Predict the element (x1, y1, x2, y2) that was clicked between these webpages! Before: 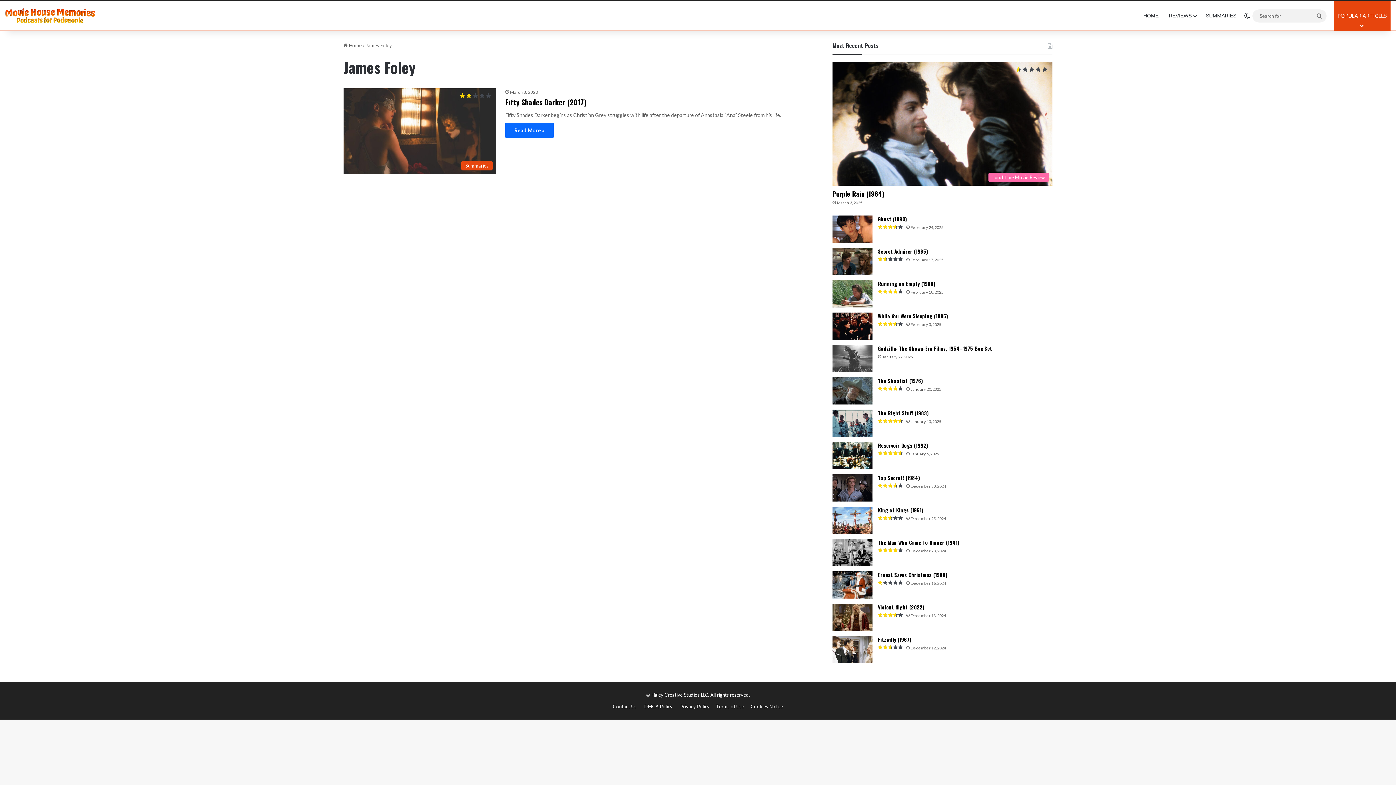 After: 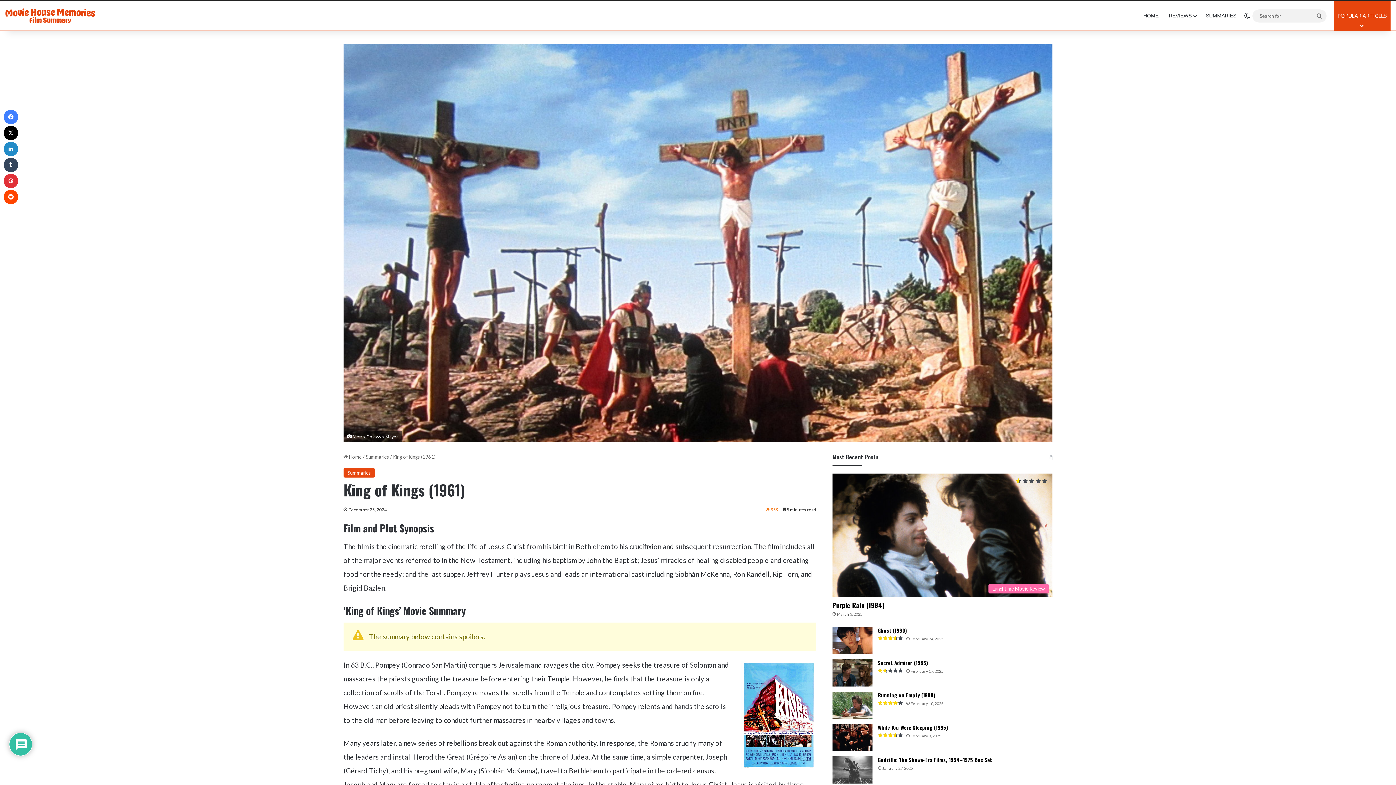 Action: label: King of Kings (1961) bbox: (878, 506, 923, 514)